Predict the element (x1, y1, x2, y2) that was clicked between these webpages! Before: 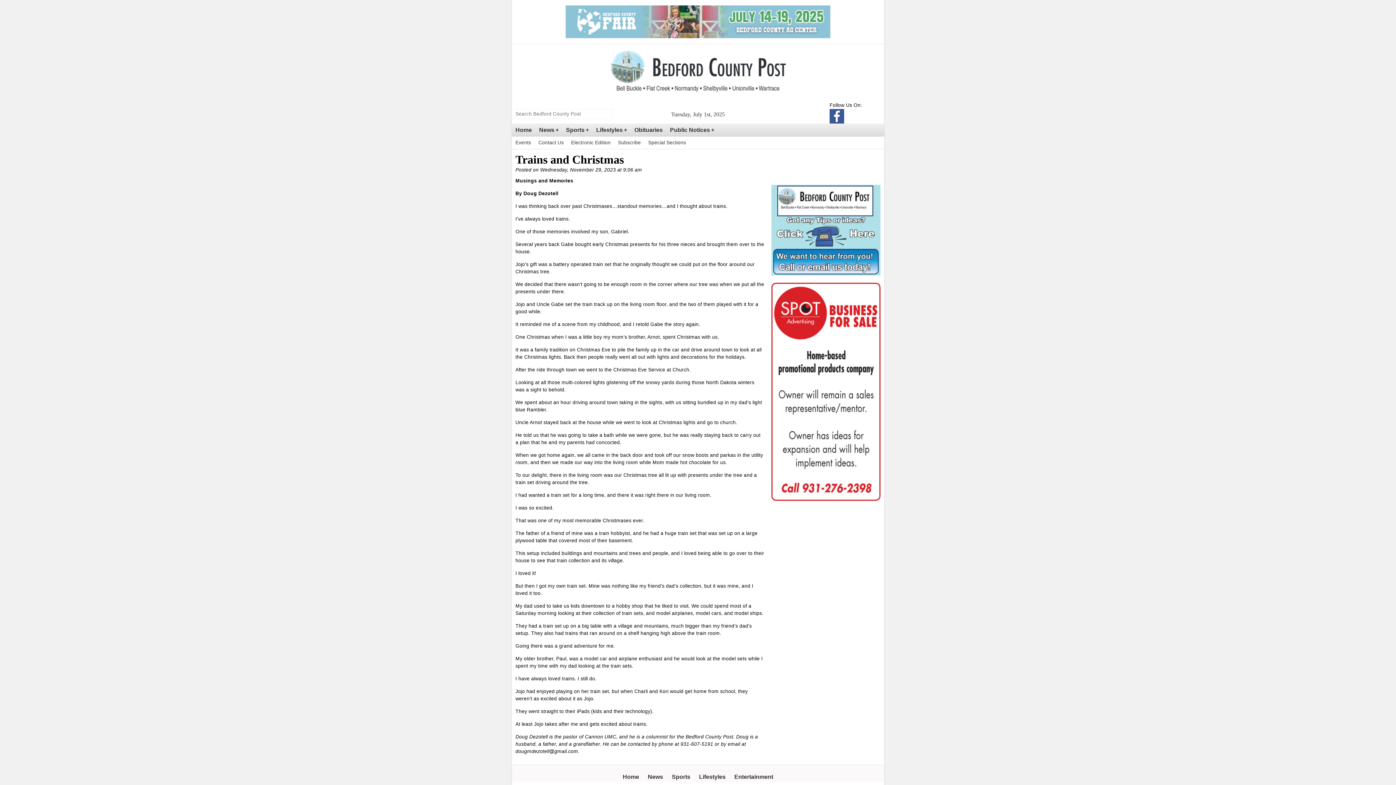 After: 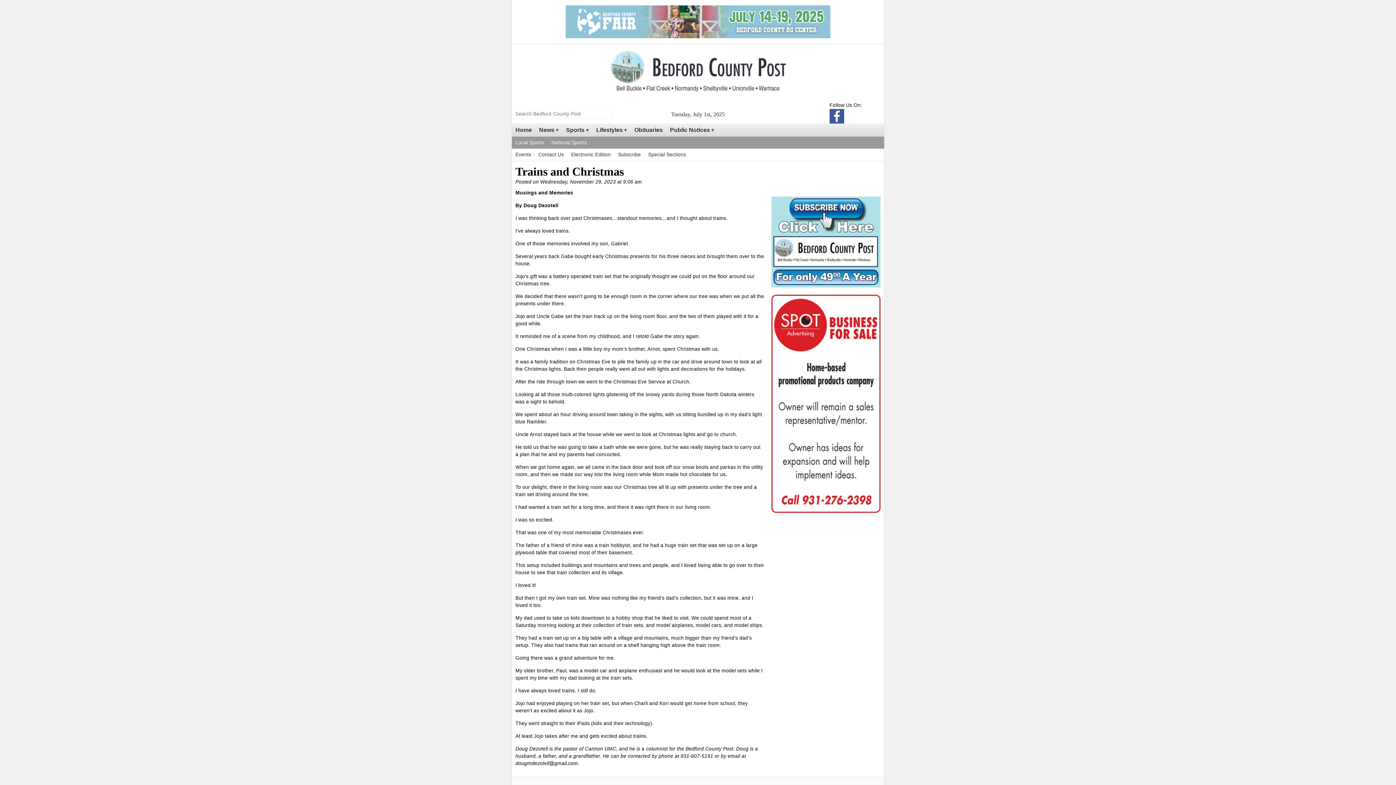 Action: label: Sports bbox: (562, 123, 592, 136)